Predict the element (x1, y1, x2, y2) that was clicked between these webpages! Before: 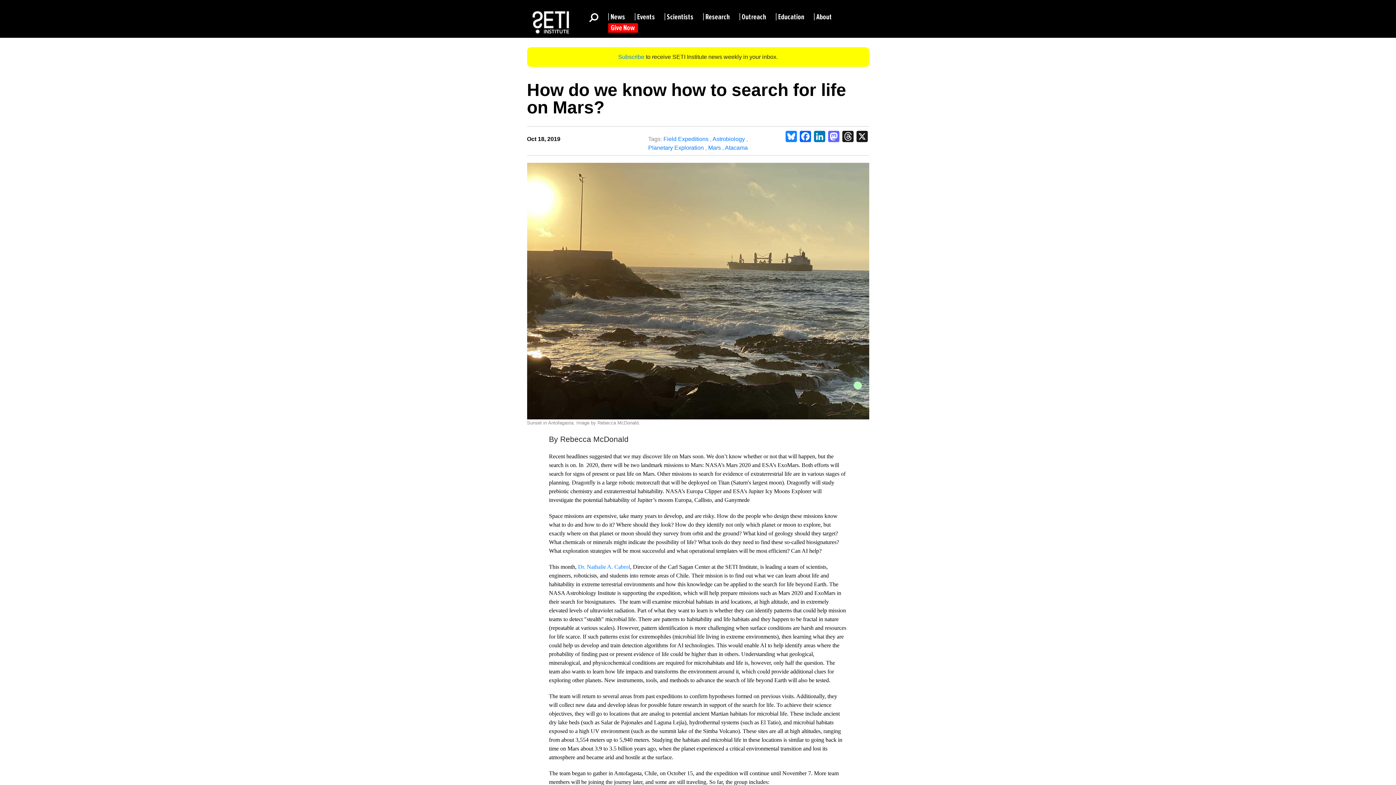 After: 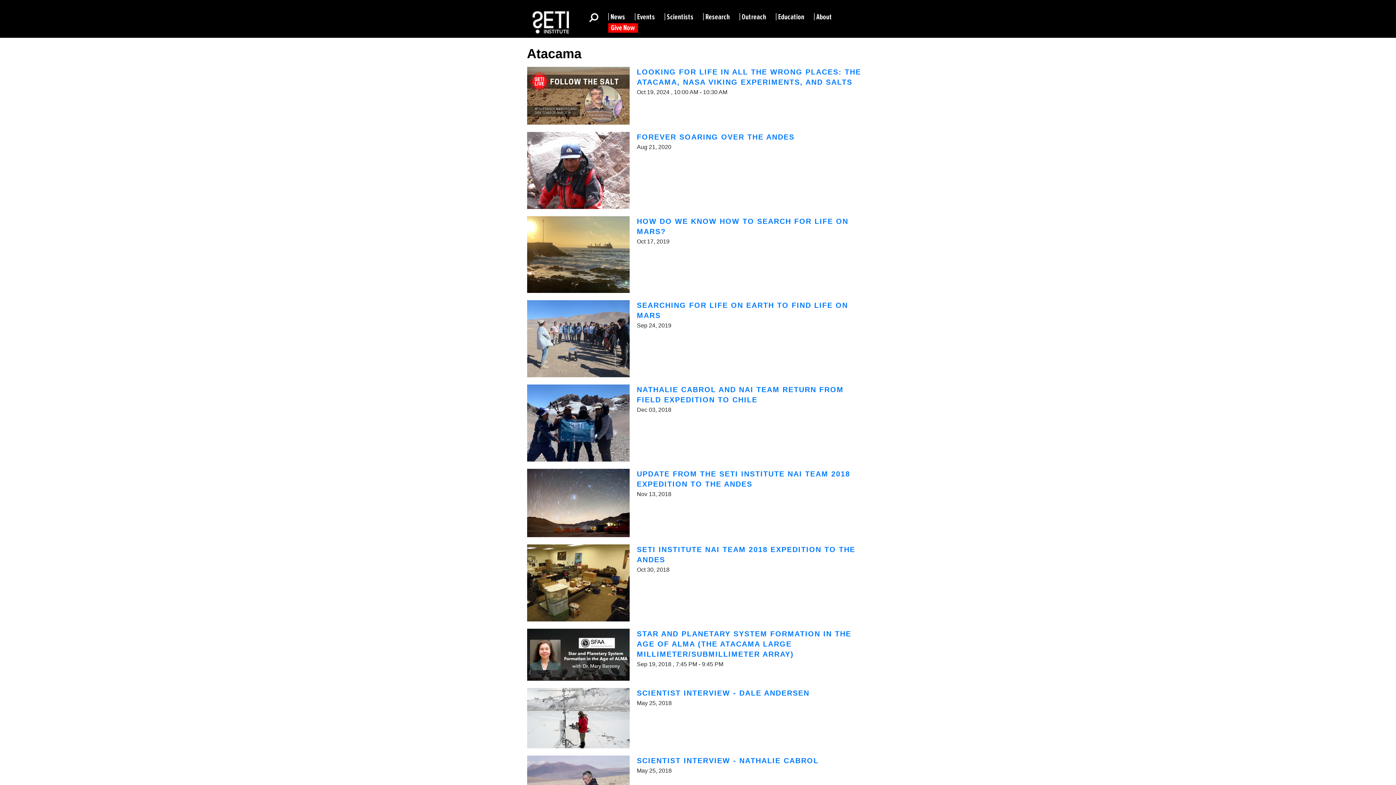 Action: bbox: (725, 144, 747, 150) label: Atacama